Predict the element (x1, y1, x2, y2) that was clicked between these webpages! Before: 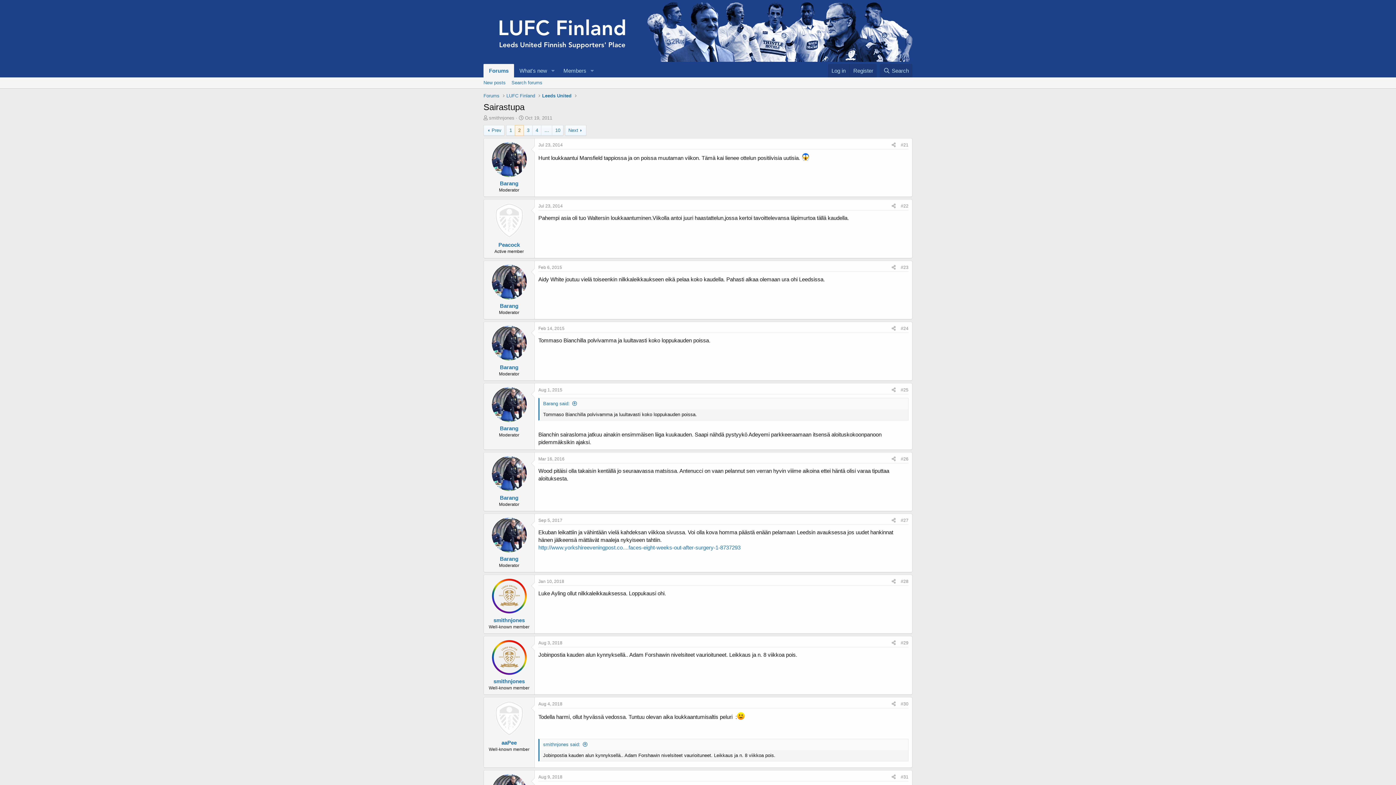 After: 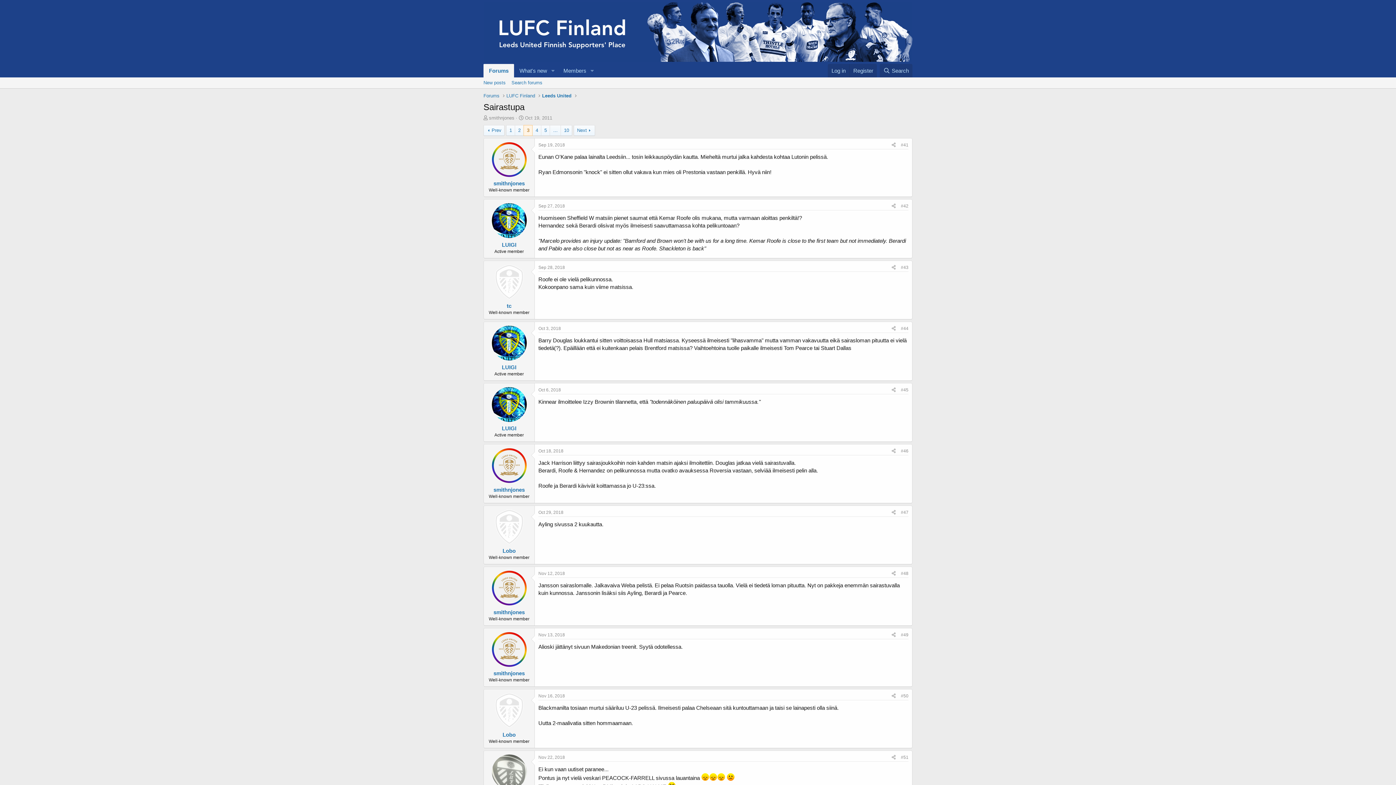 Action: label: Next bbox: (565, 125, 586, 135)